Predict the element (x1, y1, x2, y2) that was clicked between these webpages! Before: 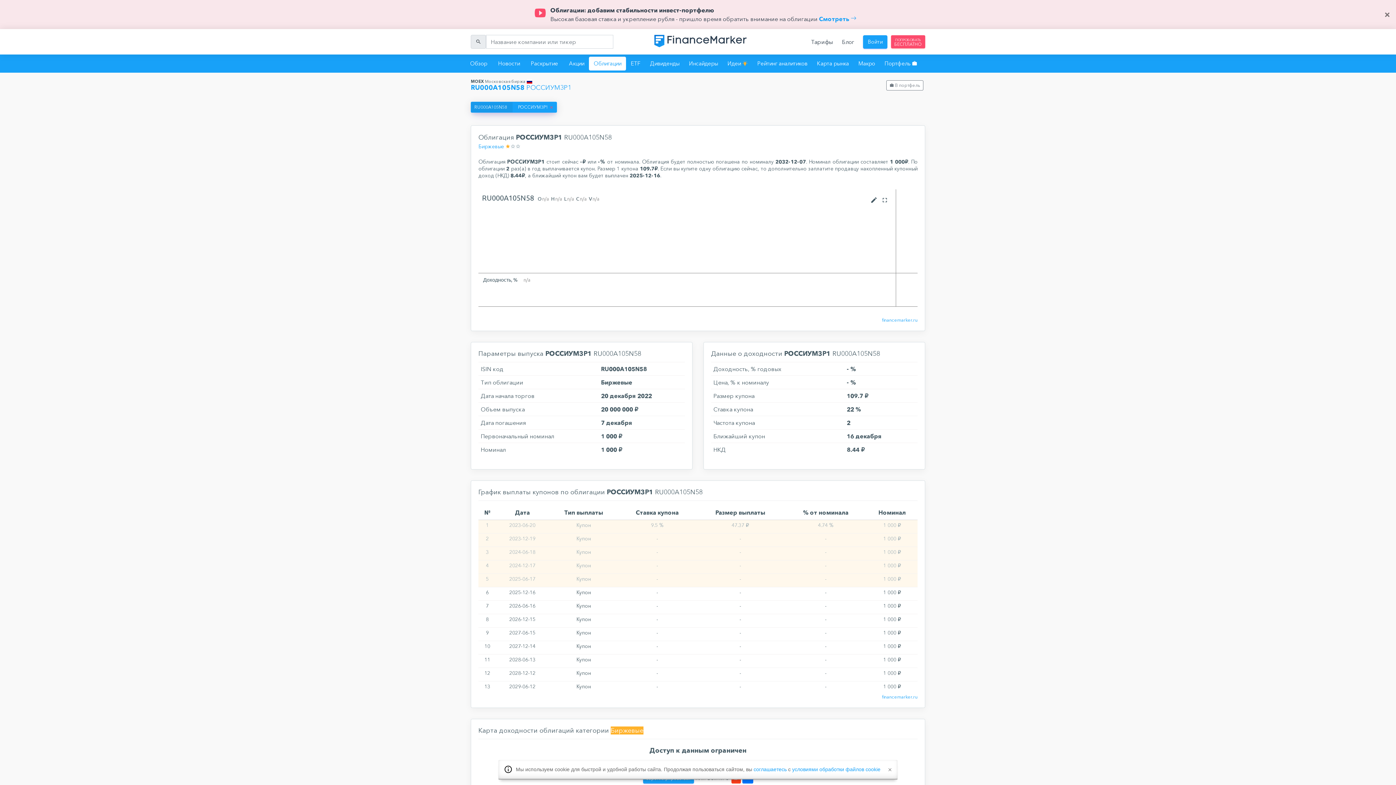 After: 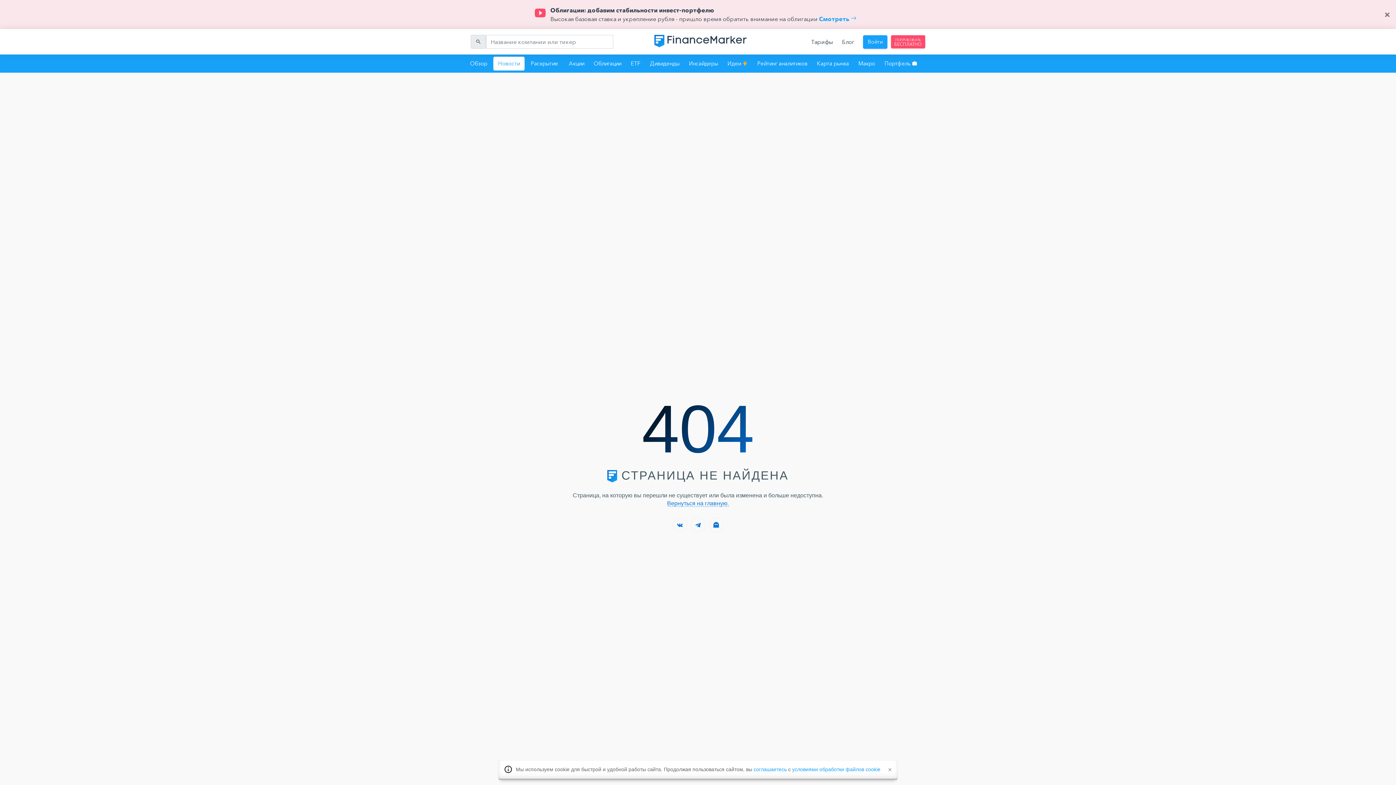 Action: label: Новости bbox: (493, 56, 524, 70)